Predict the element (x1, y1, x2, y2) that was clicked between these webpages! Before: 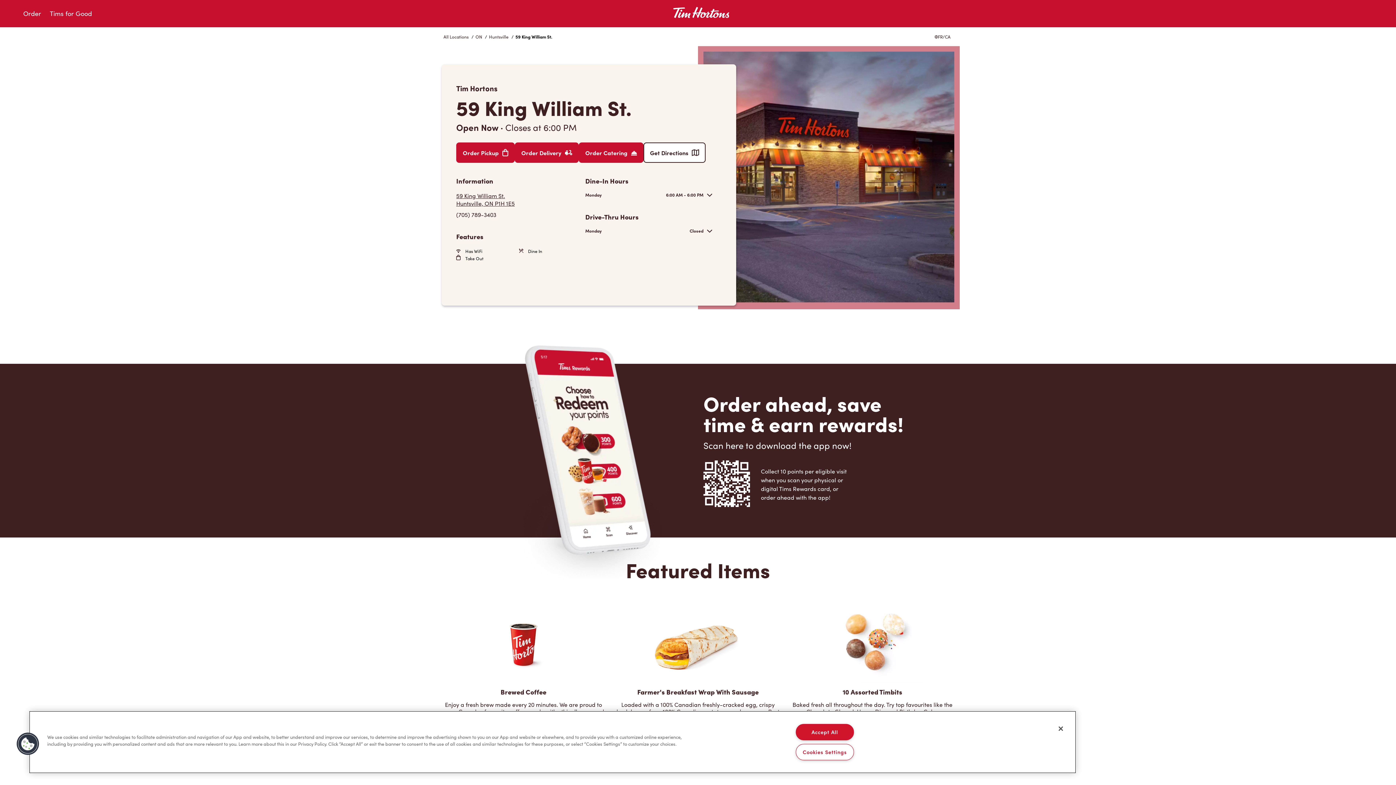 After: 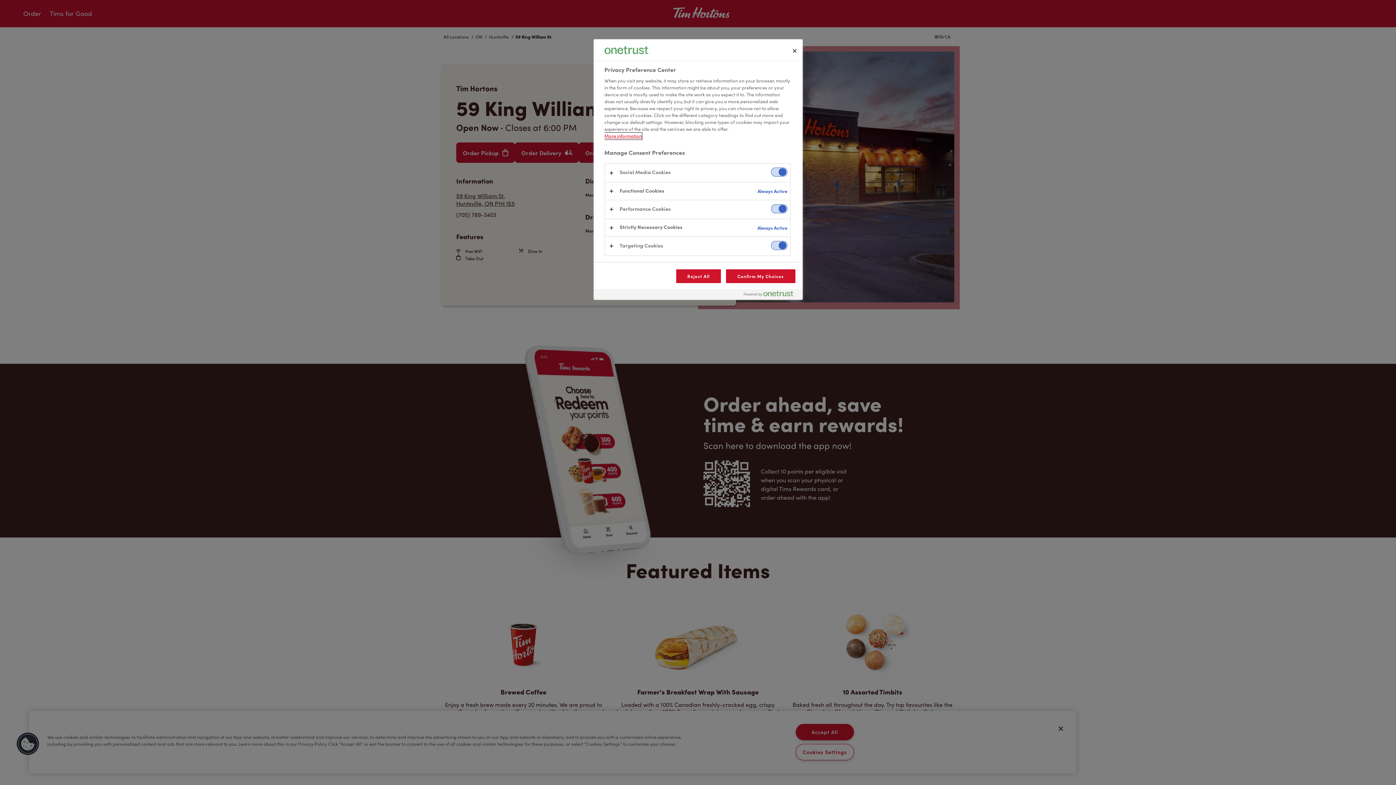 Action: label: Cookies Settings bbox: (795, 744, 854, 760)